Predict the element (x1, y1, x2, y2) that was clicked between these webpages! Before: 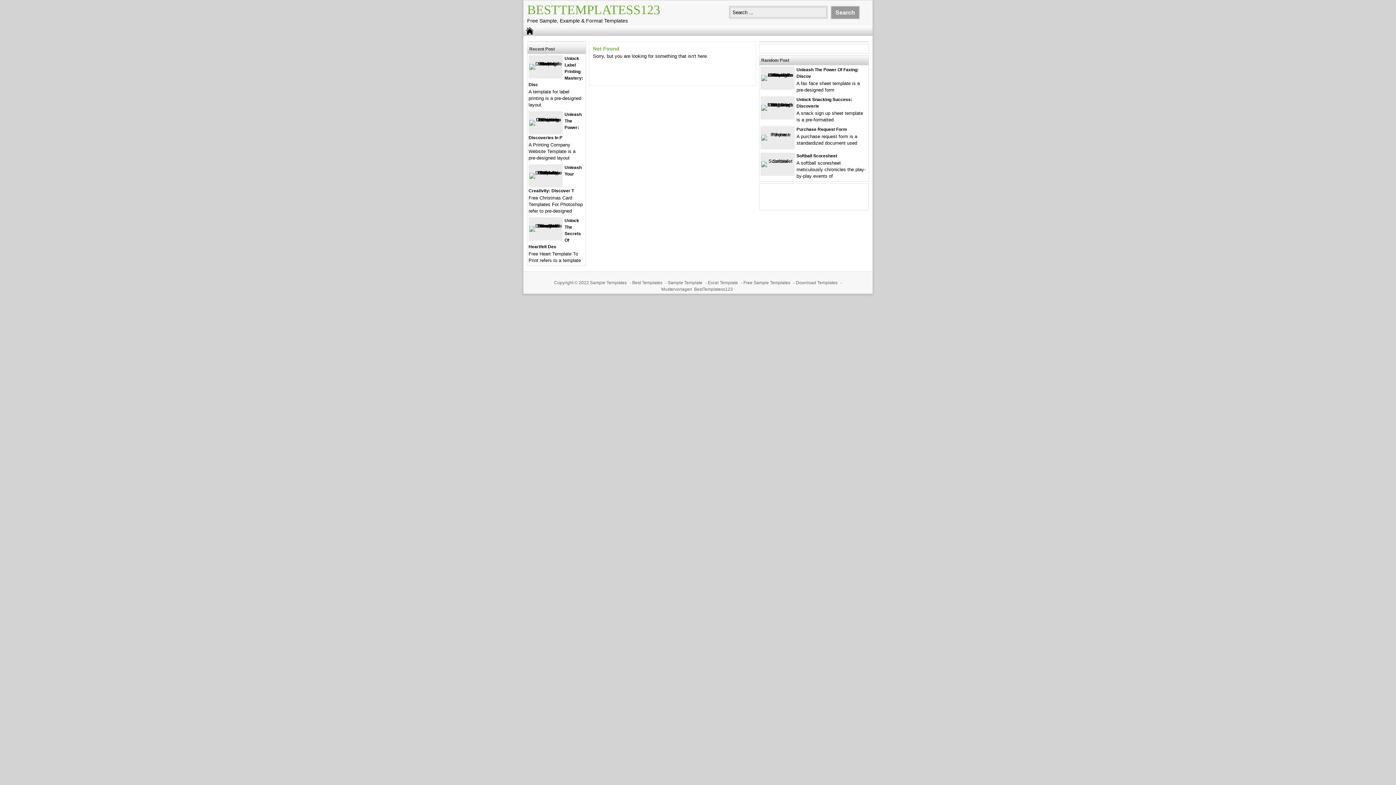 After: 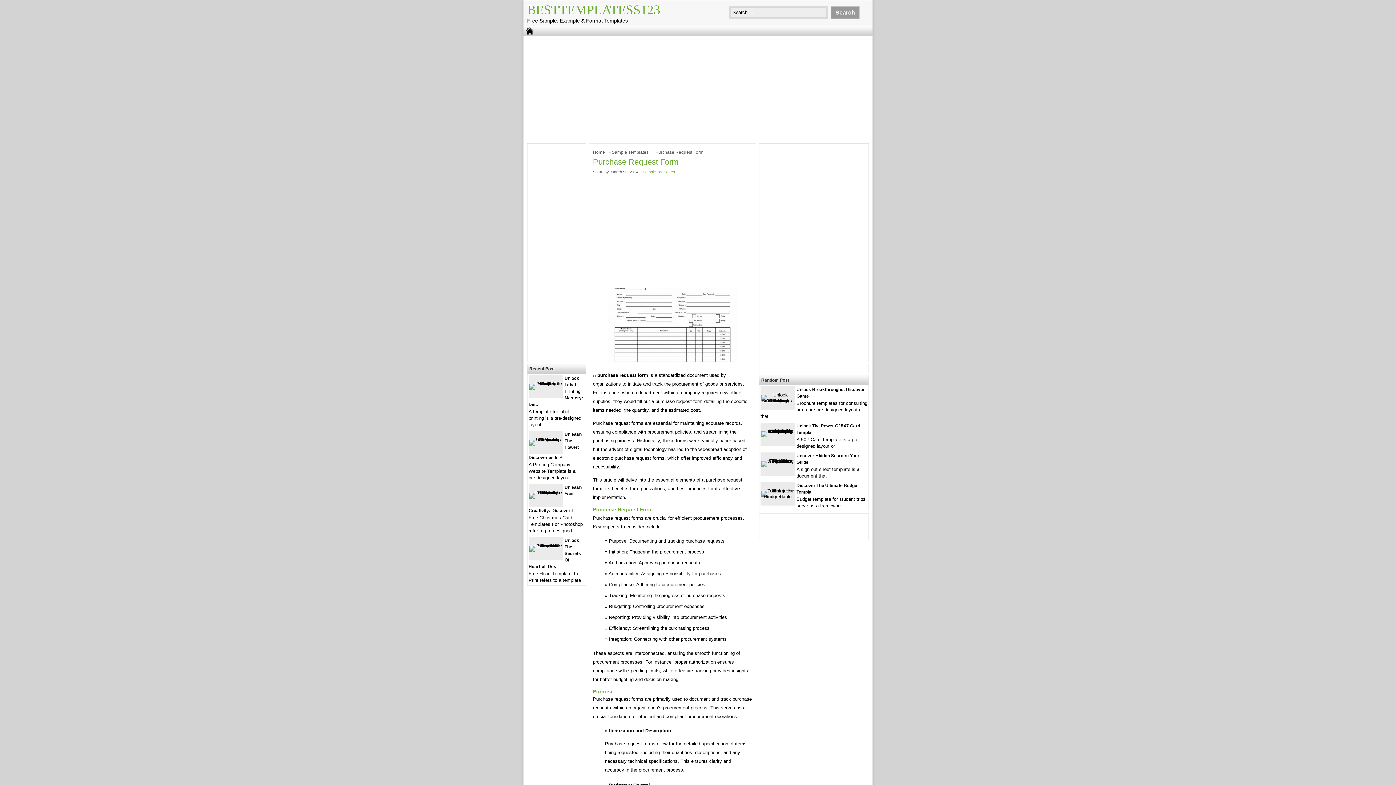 Action: bbox: (761, 132, 794, 137)